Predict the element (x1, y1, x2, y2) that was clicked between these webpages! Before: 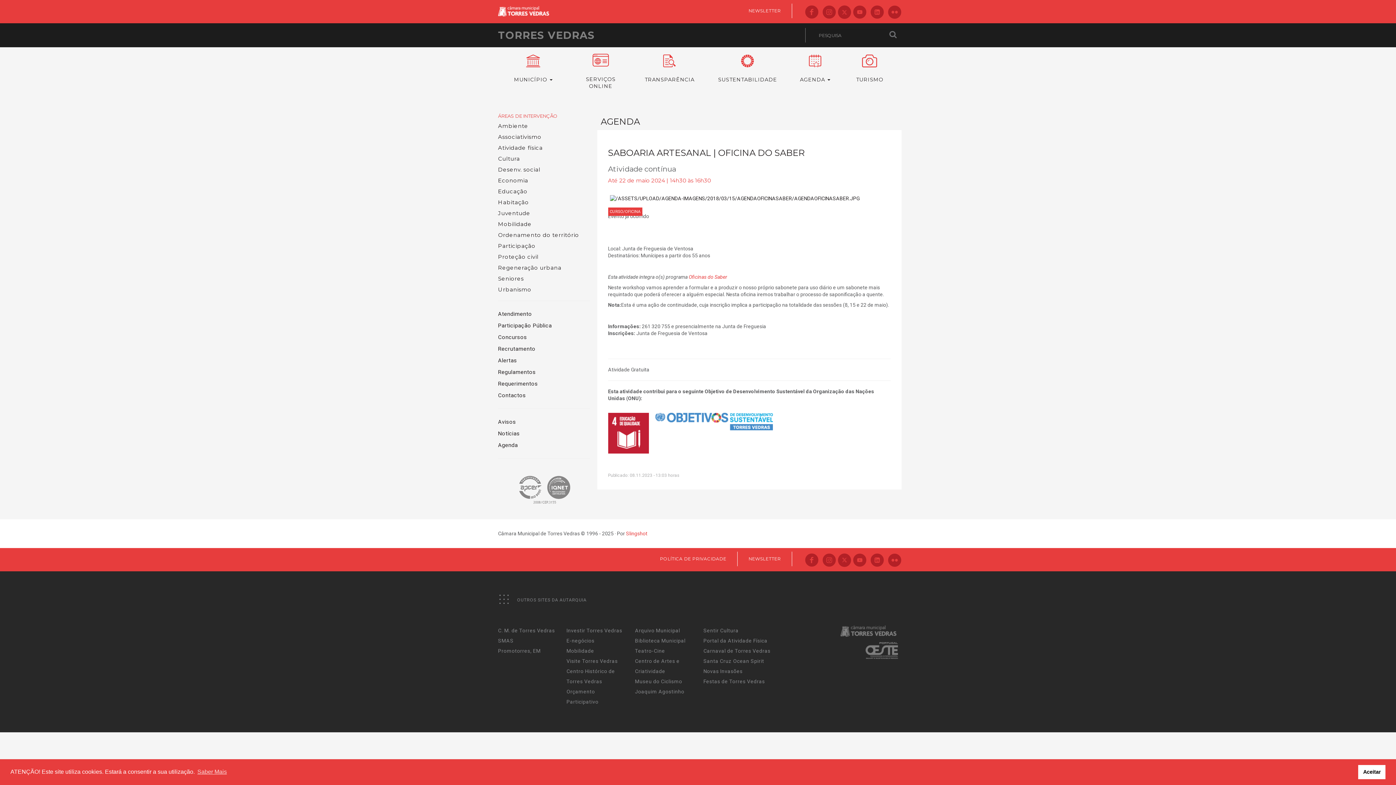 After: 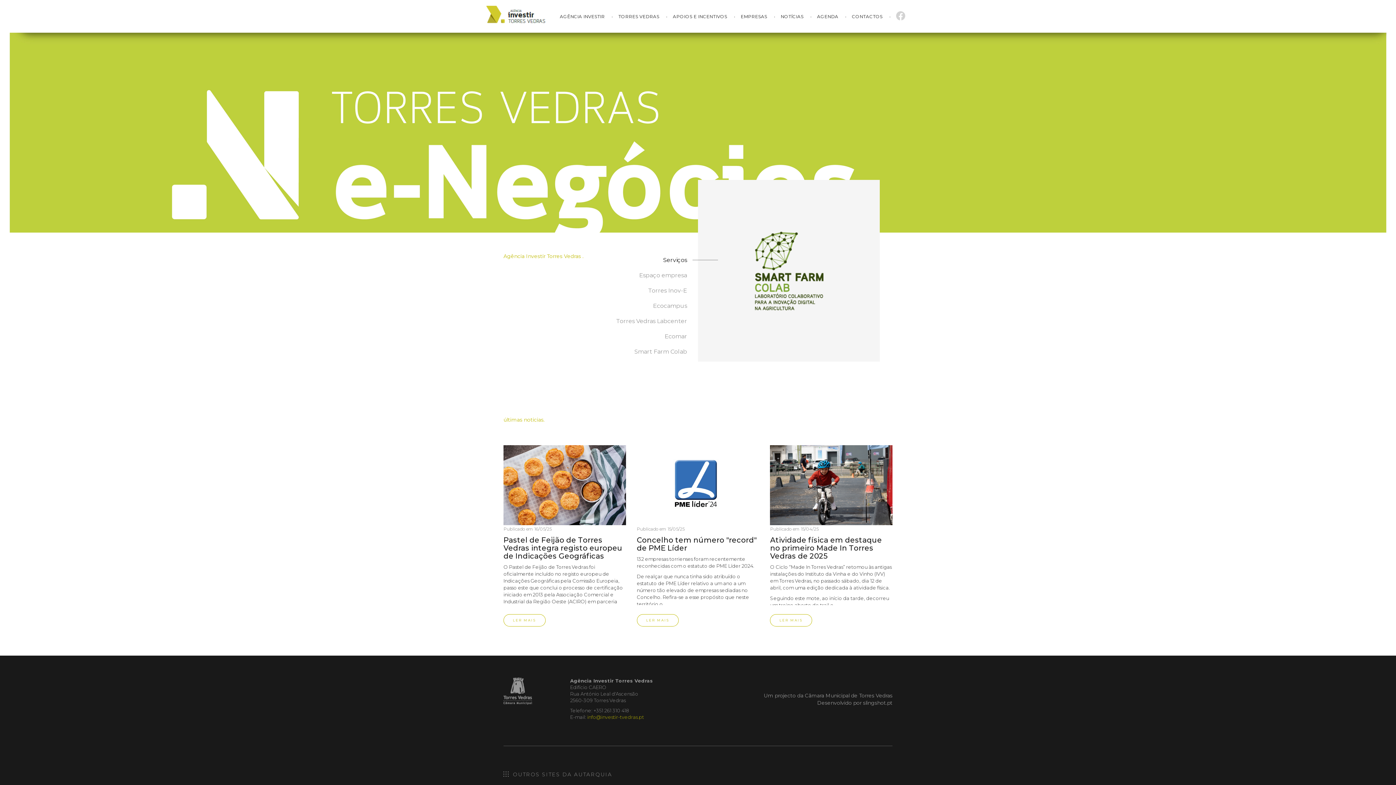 Action: label: Investir Torres Vedras bbox: (566, 627, 622, 633)